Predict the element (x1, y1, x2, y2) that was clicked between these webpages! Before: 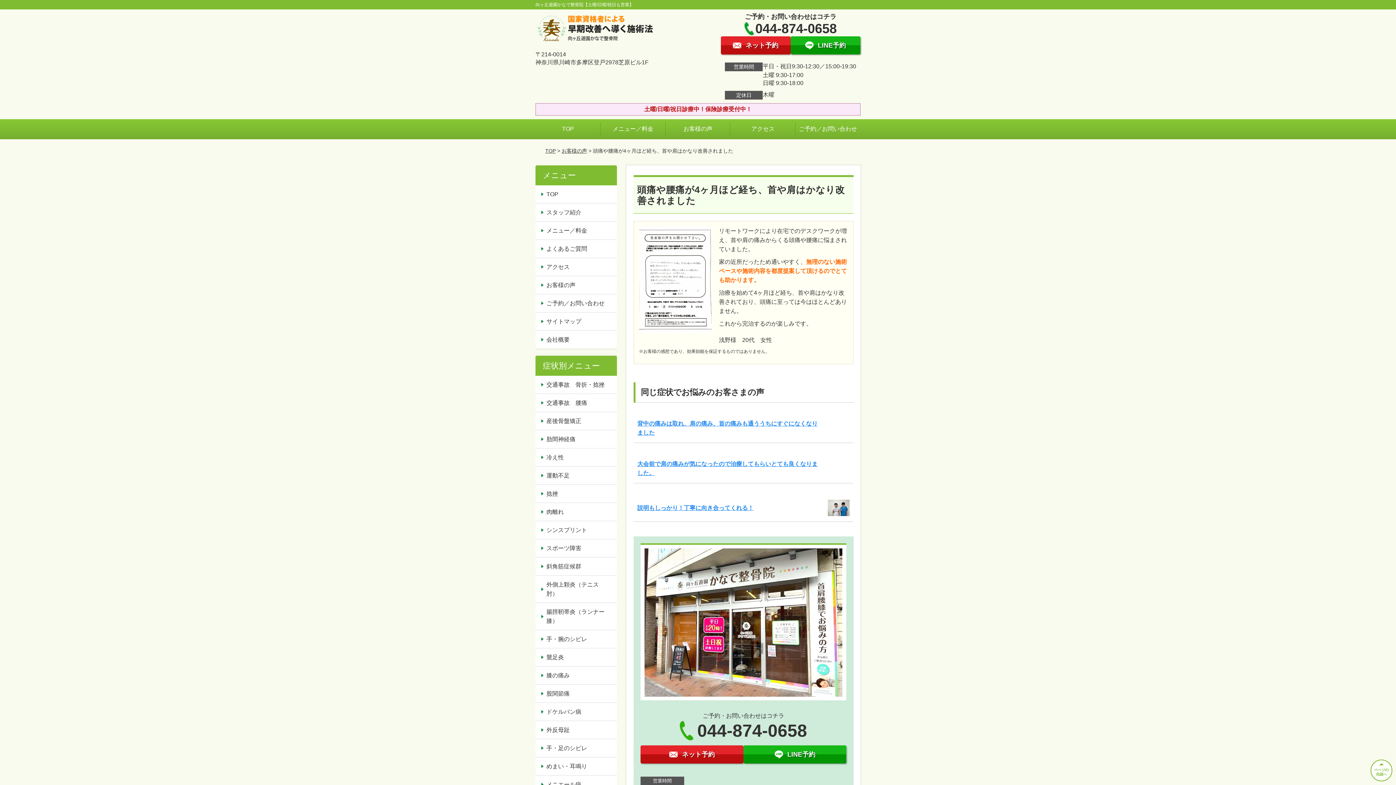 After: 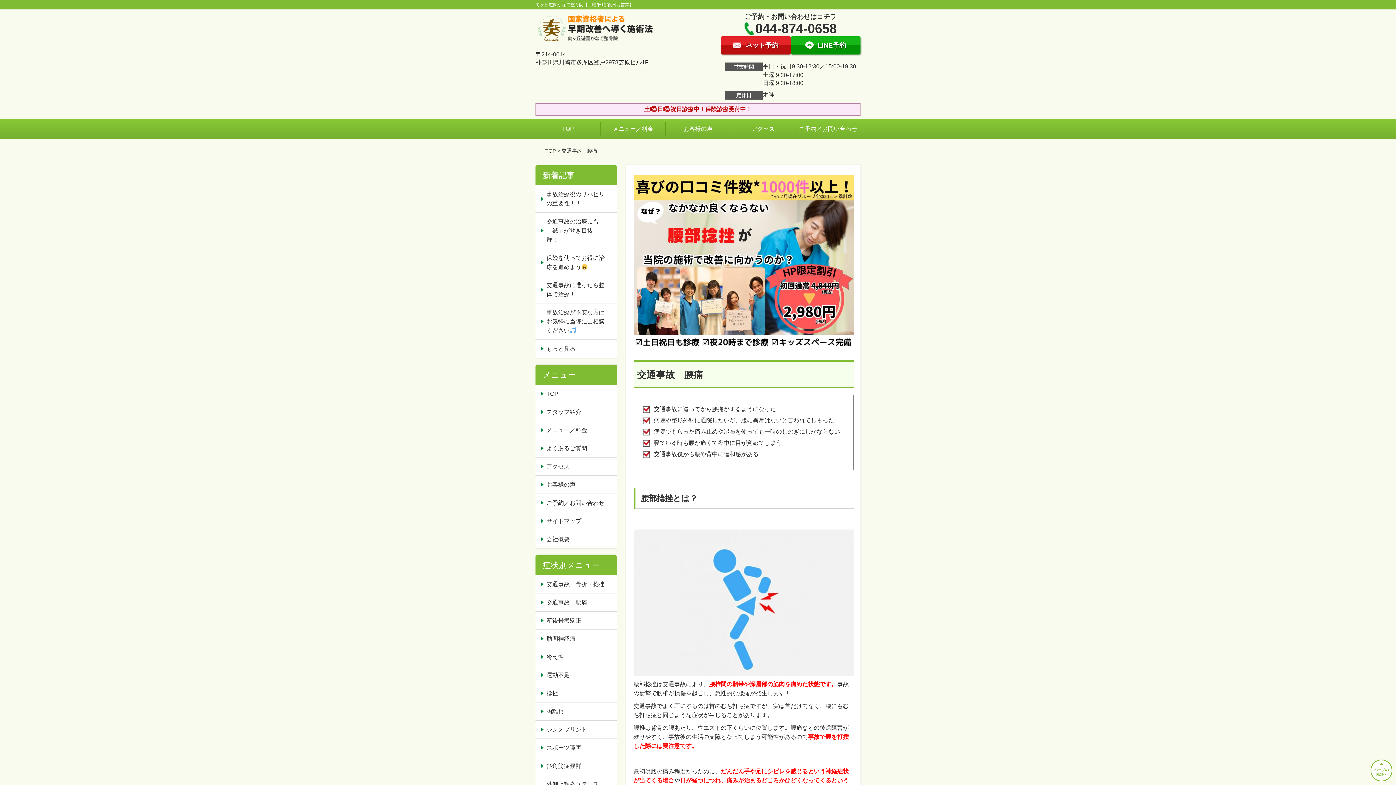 Action: bbox: (535, 394, 616, 412) label: 交通事故　腰痛